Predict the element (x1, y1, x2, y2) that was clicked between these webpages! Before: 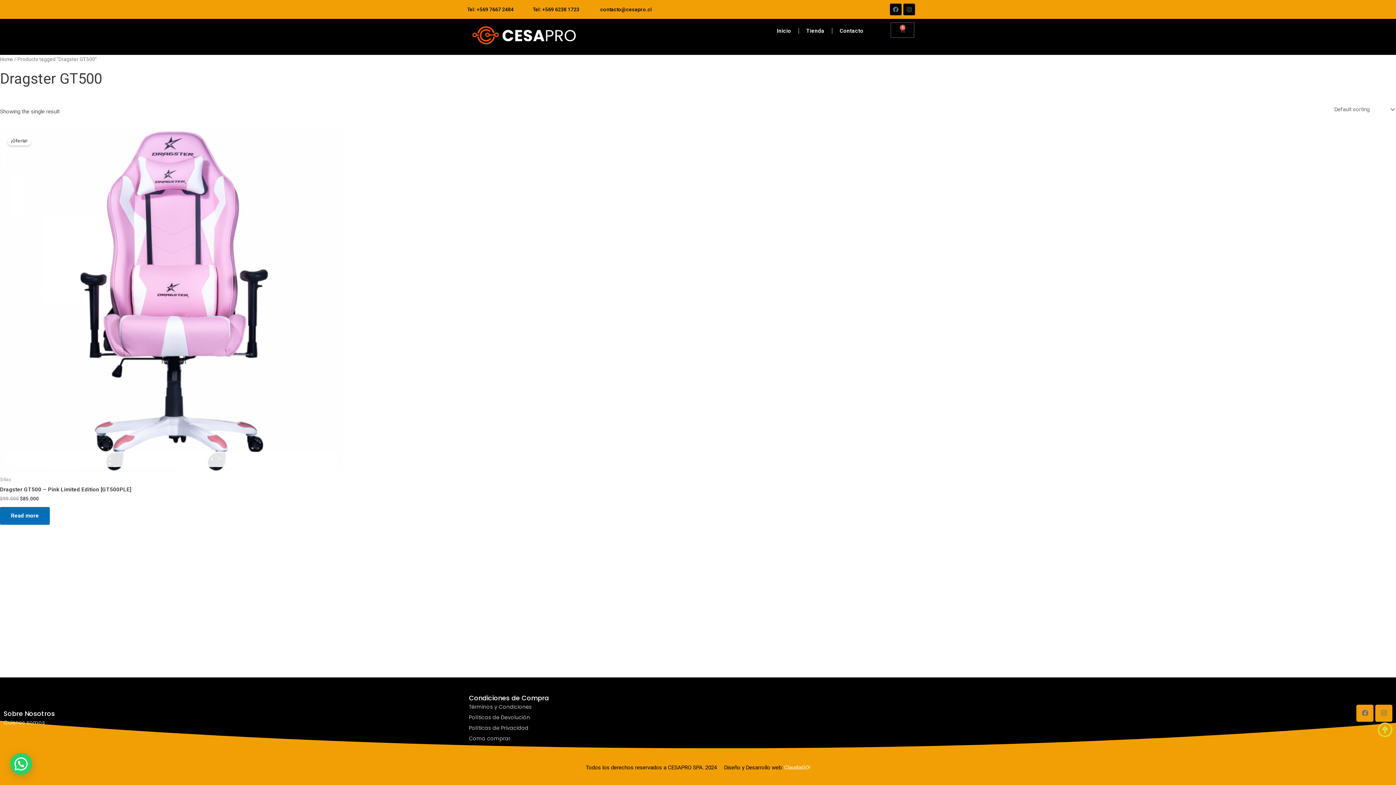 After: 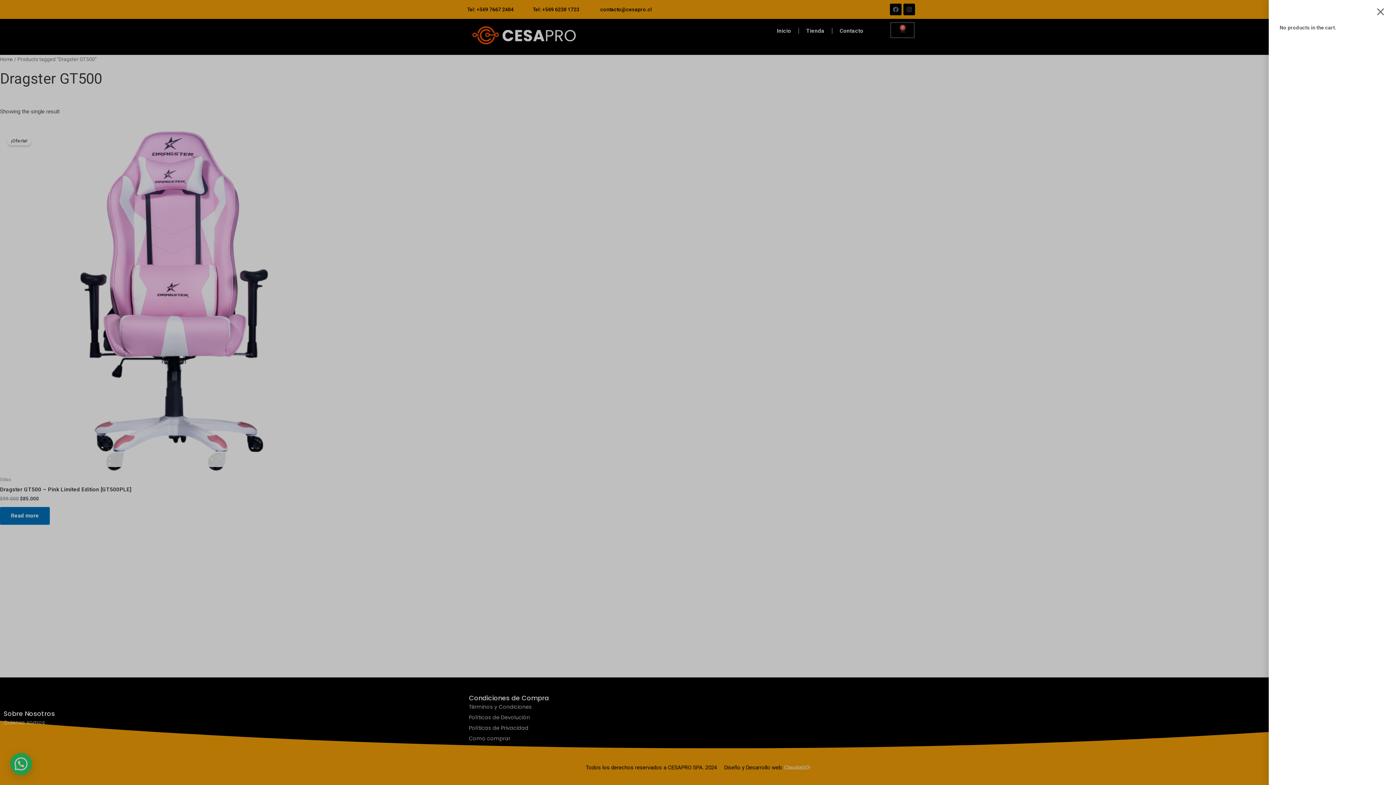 Action: bbox: (890, 22, 914, 37) label: 0
Cart